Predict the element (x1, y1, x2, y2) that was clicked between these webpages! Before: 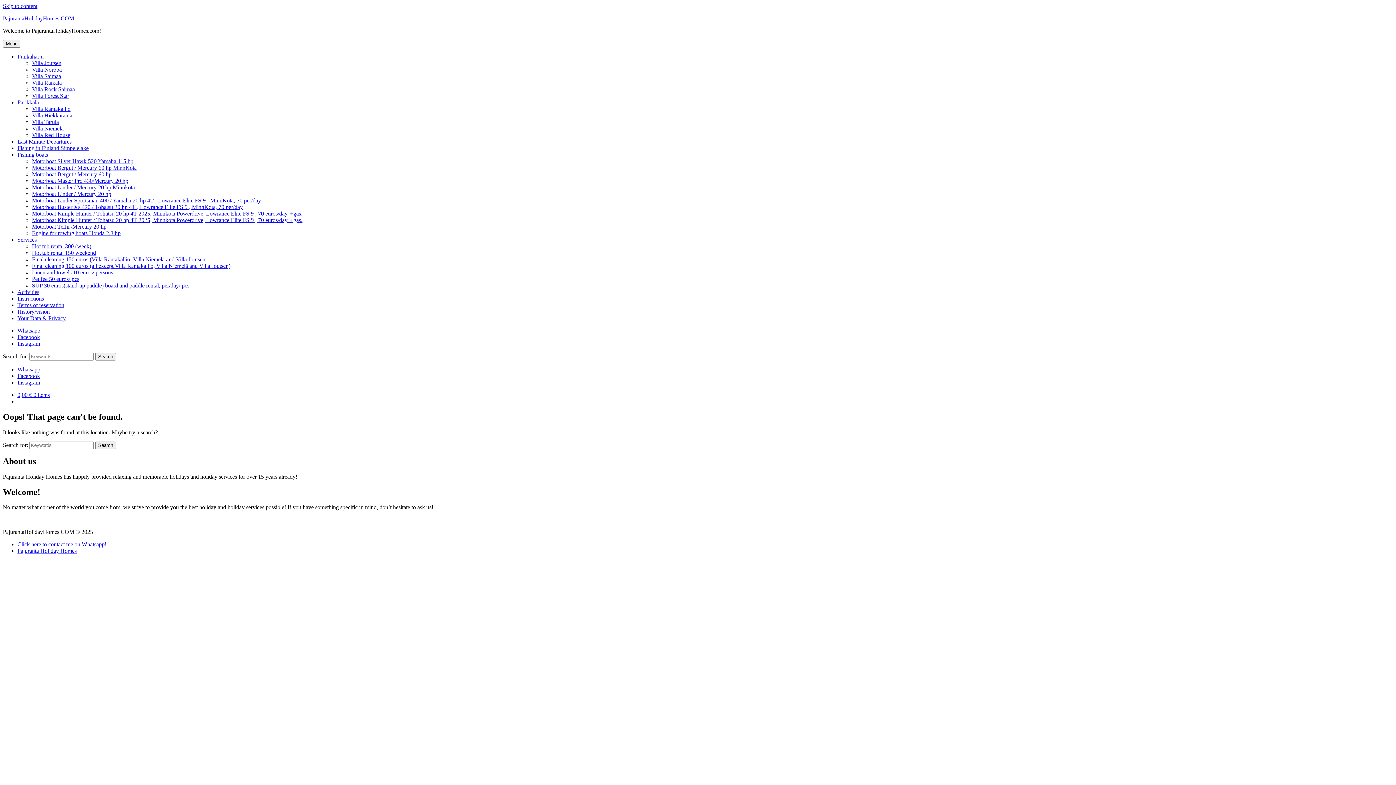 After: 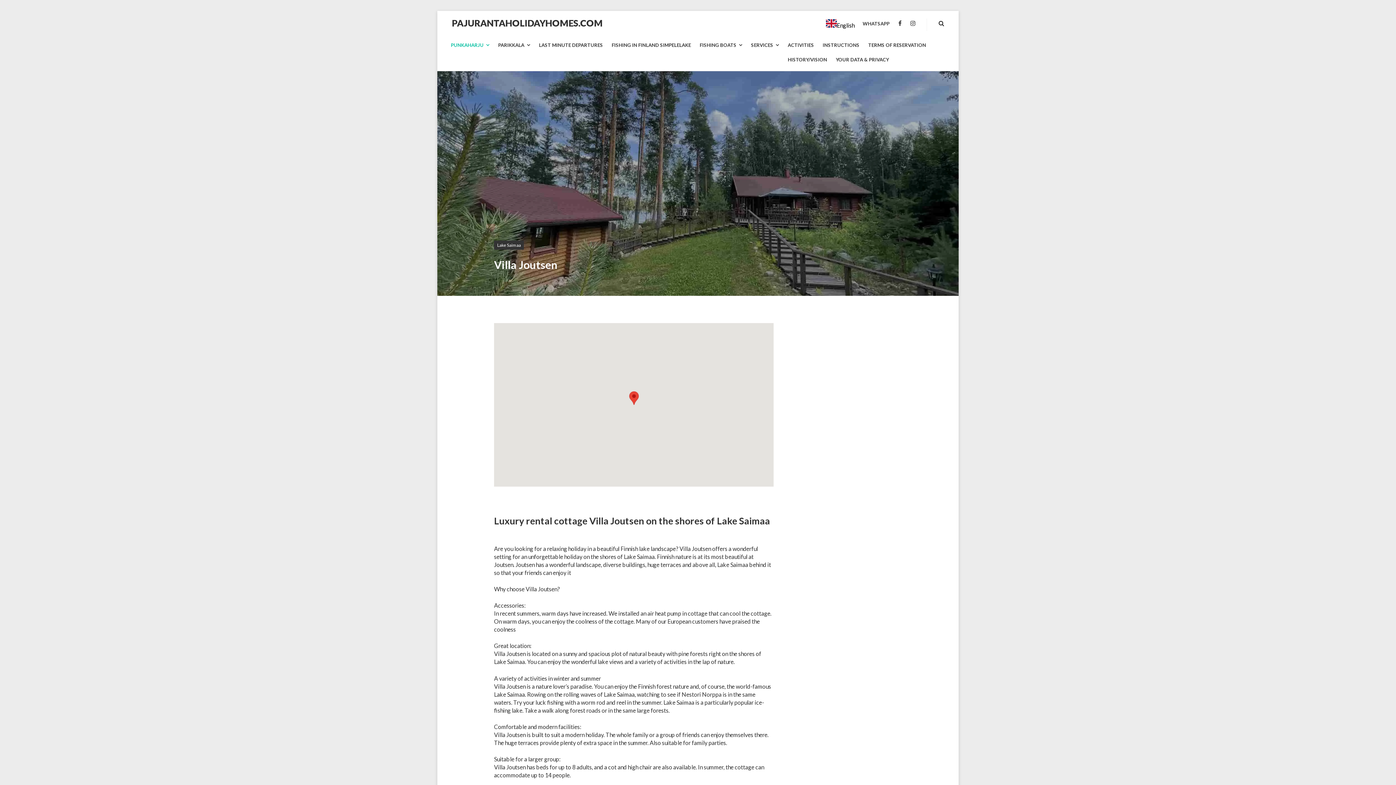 Action: label: Villa Joutsen bbox: (32, 60, 61, 66)